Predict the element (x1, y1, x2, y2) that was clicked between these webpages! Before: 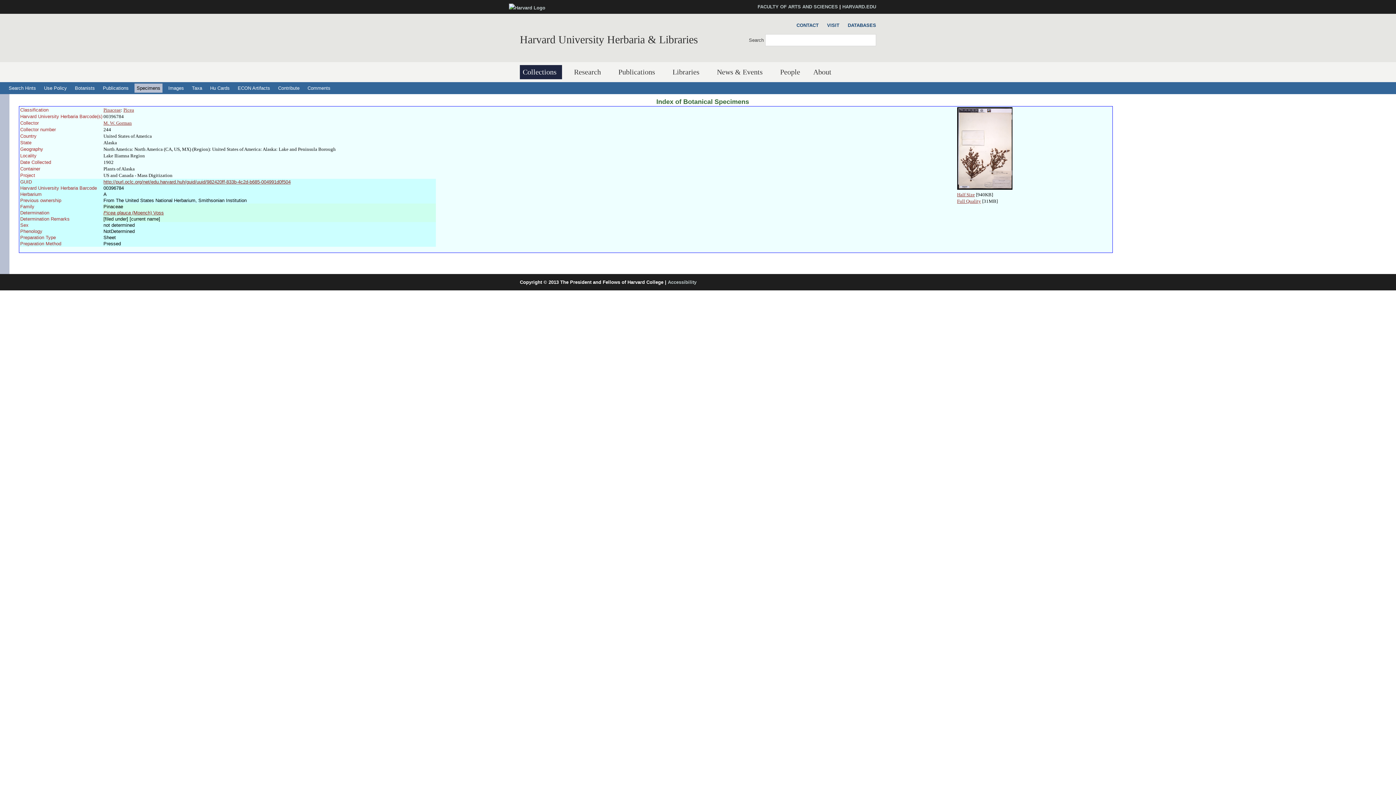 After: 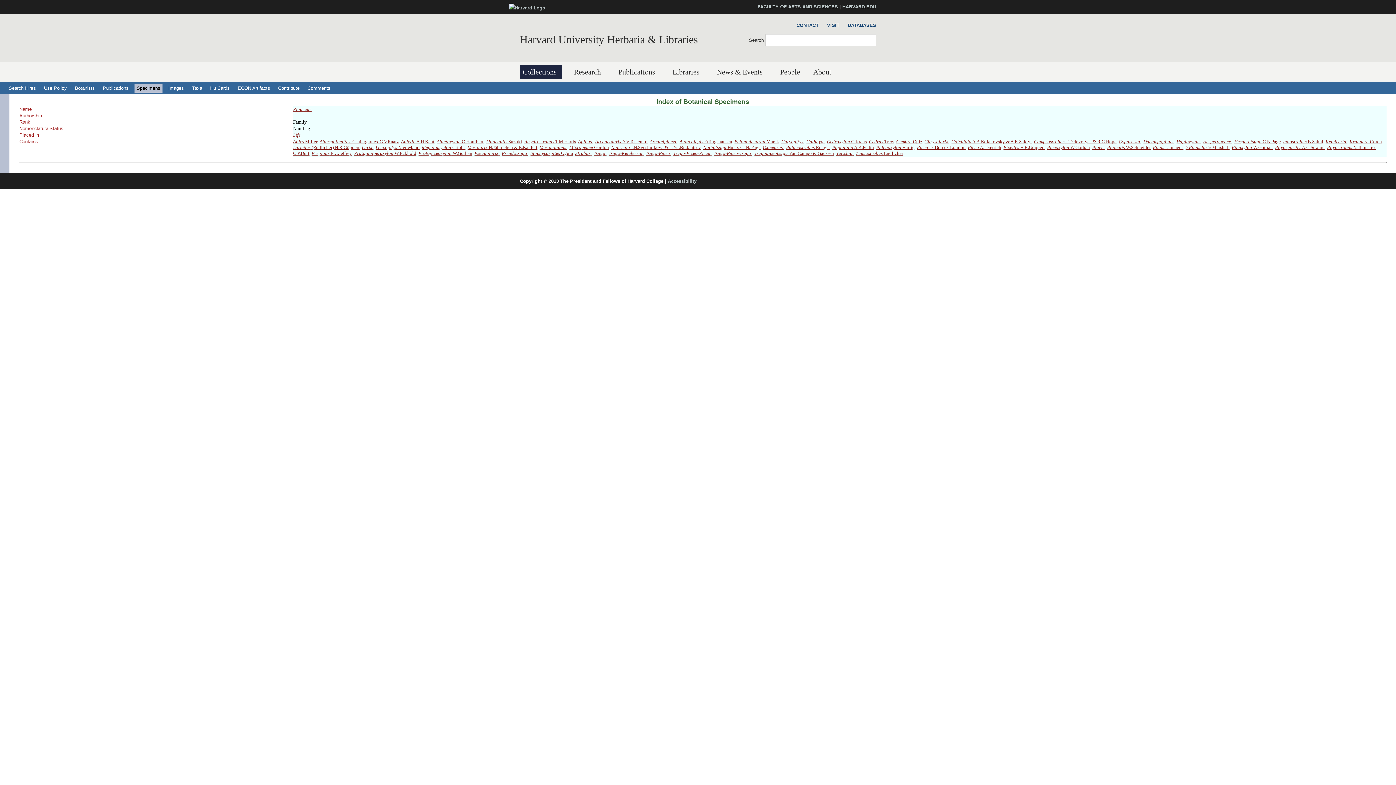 Action: label: Pinaceae bbox: (103, 107, 120, 112)